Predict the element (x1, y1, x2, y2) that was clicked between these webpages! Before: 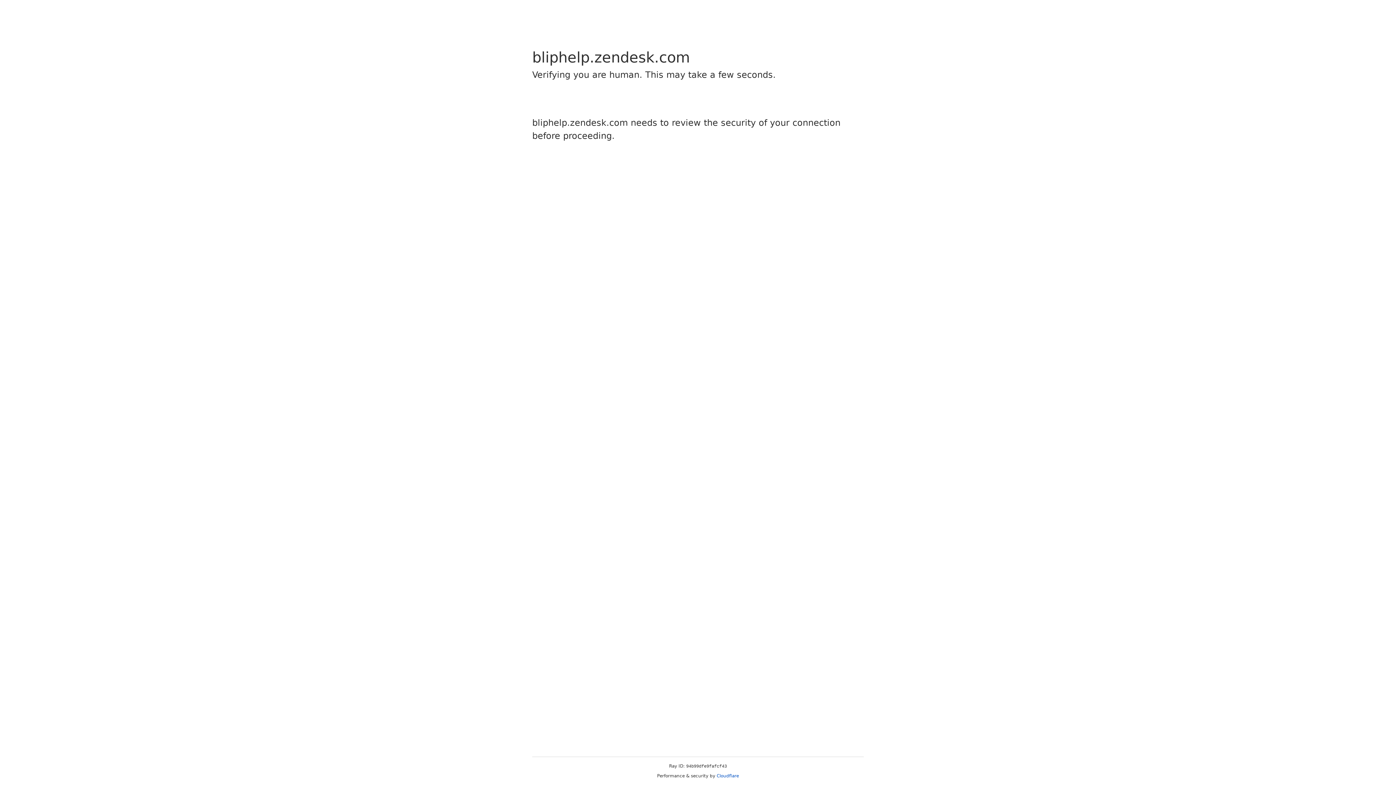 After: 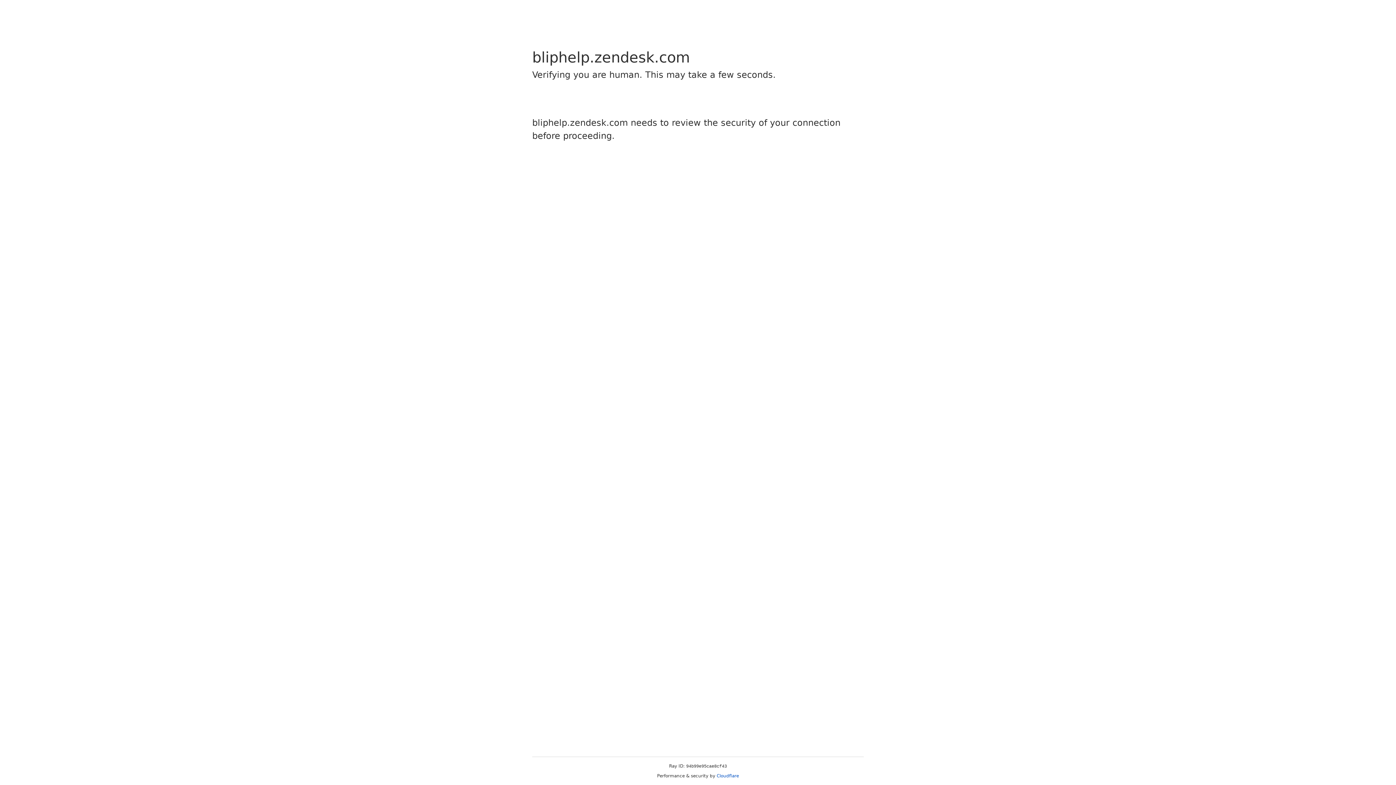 Action: label: Cloudflare bbox: (716, 773, 739, 778)